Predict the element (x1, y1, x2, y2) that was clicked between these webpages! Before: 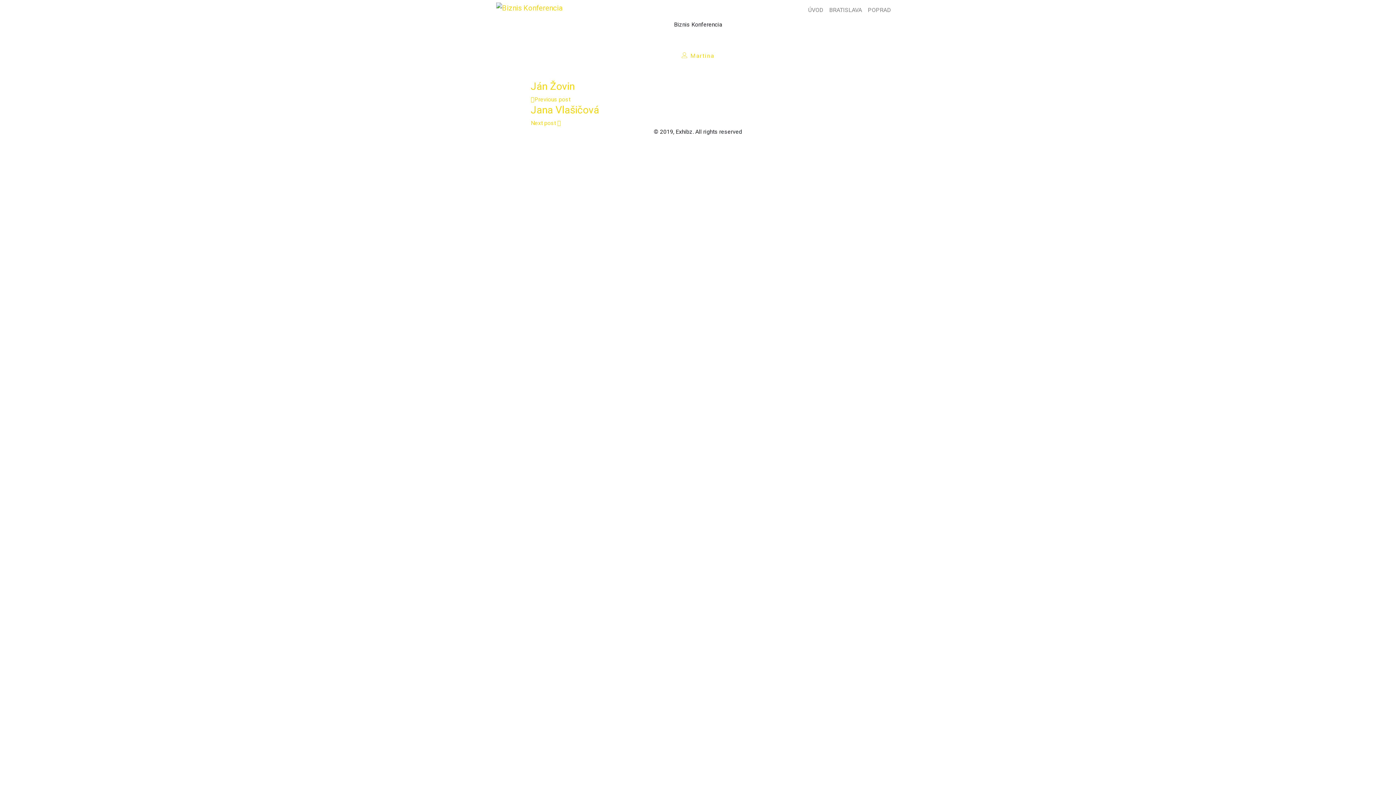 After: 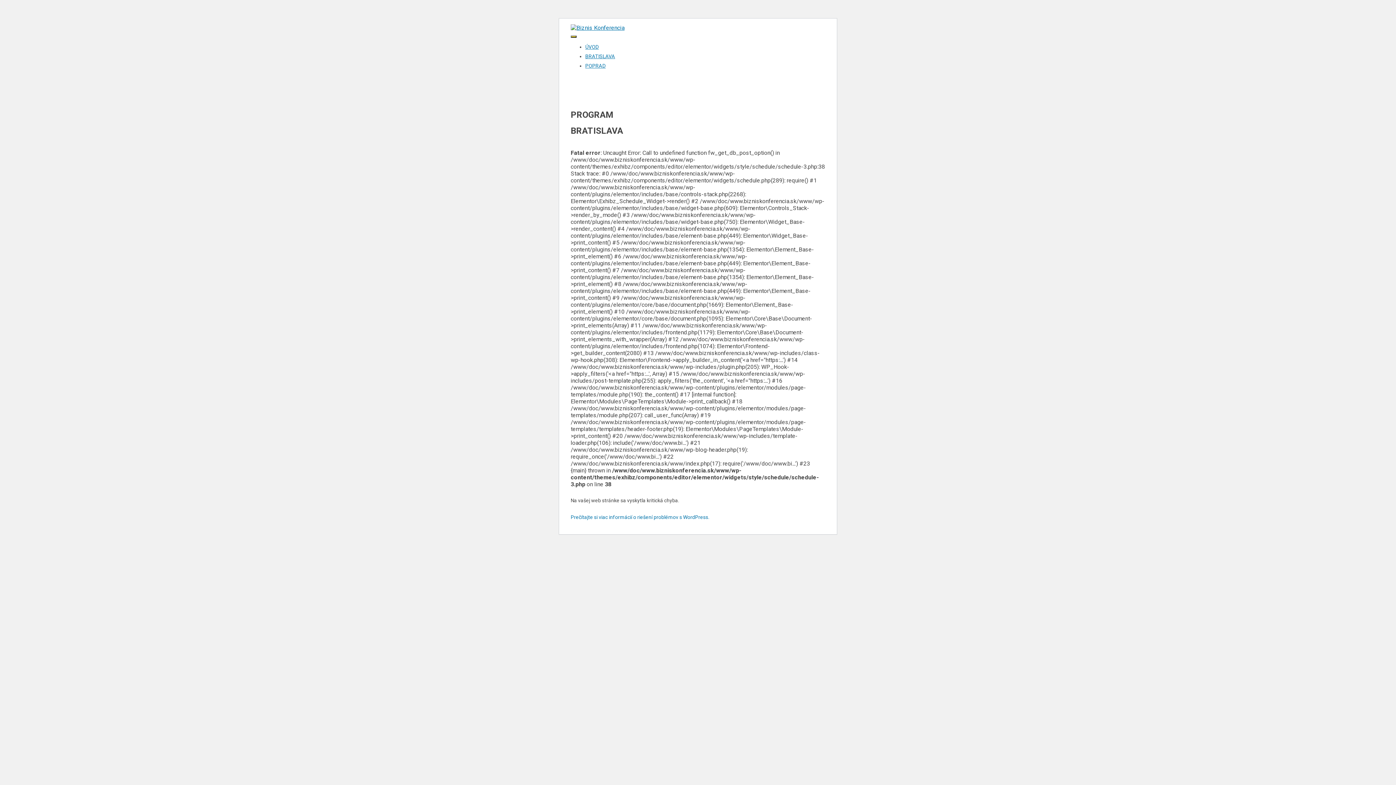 Action: label: BRATISLAVA bbox: (826, 2, 865, 17)